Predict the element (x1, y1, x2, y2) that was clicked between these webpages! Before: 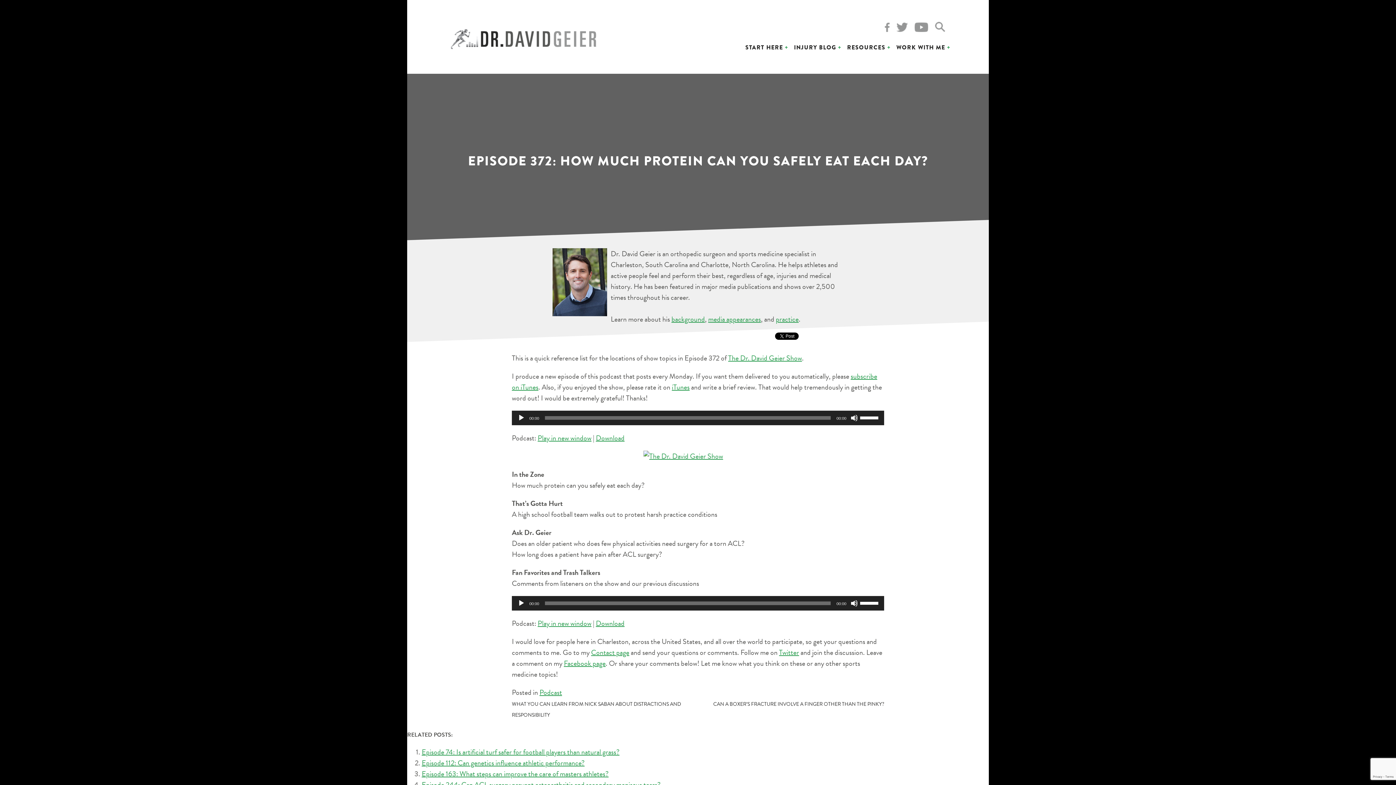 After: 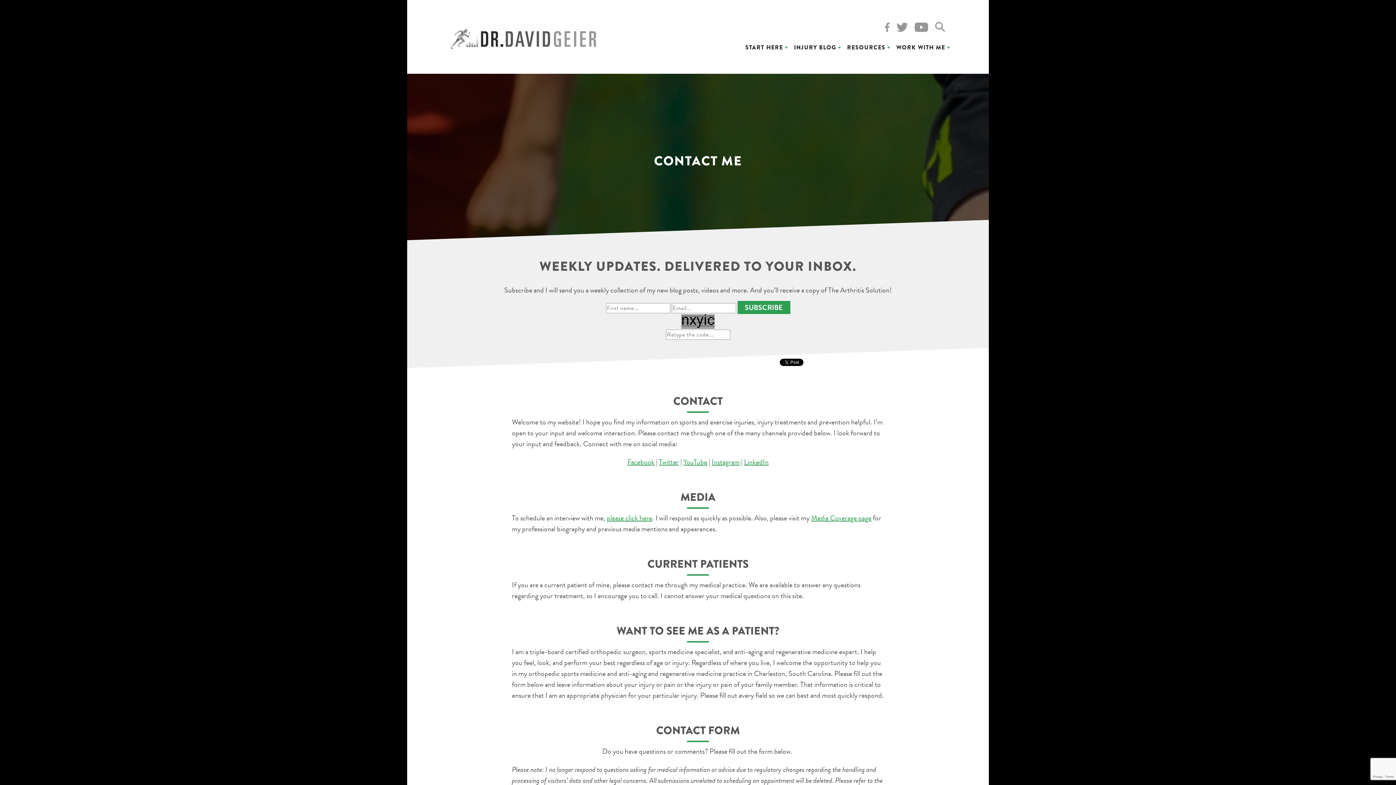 Action: label: Contact page bbox: (591, 647, 629, 658)